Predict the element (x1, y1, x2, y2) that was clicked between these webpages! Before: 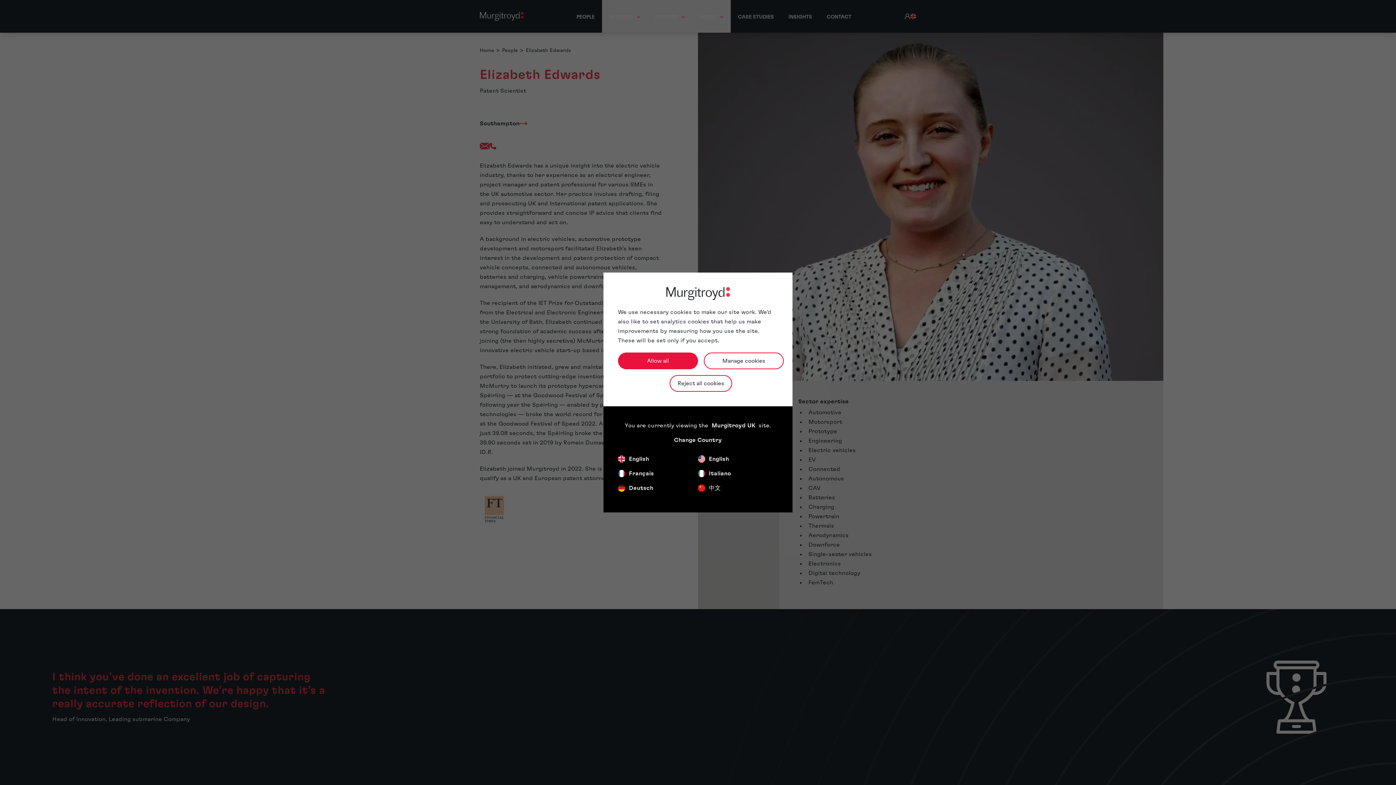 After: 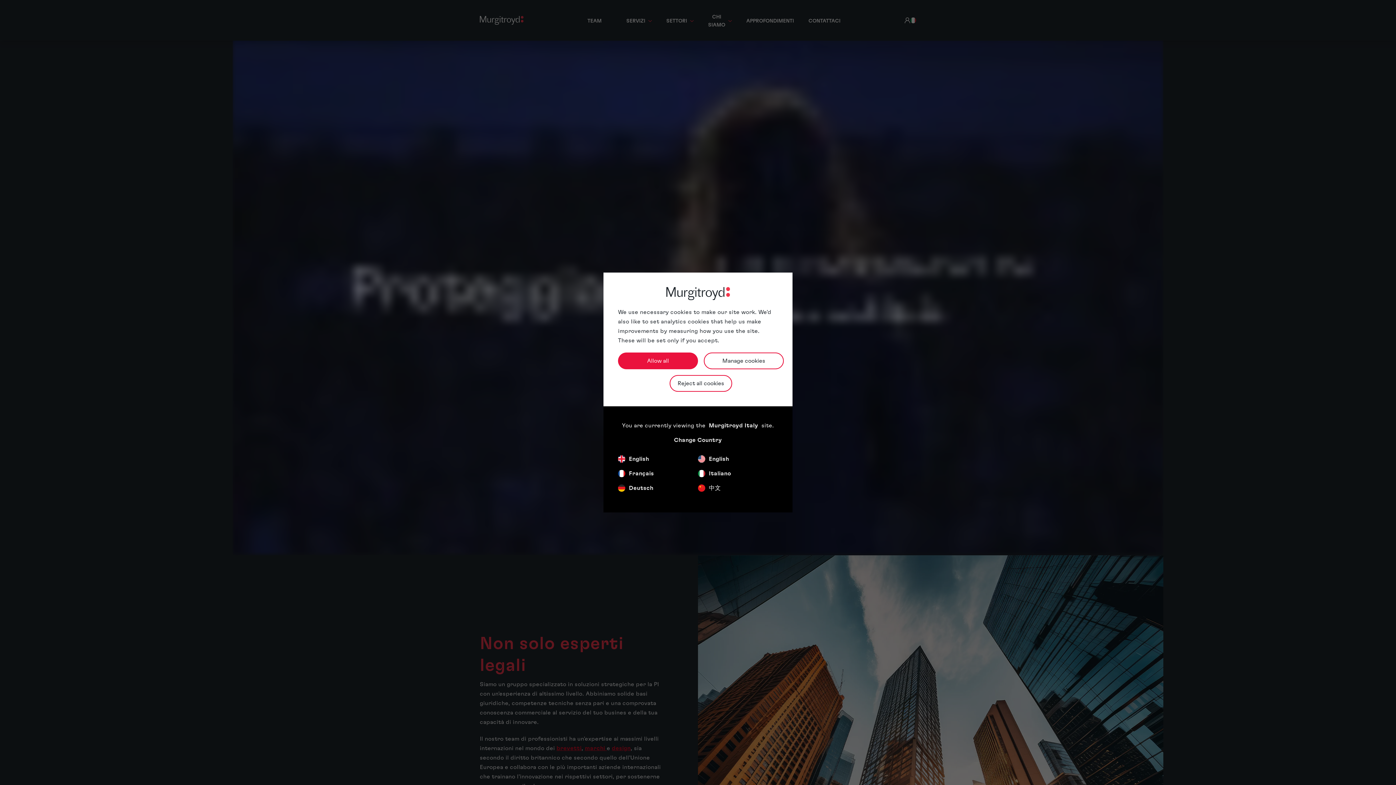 Action: label: Italian (Italy) bbox: (709, 468, 731, 478)